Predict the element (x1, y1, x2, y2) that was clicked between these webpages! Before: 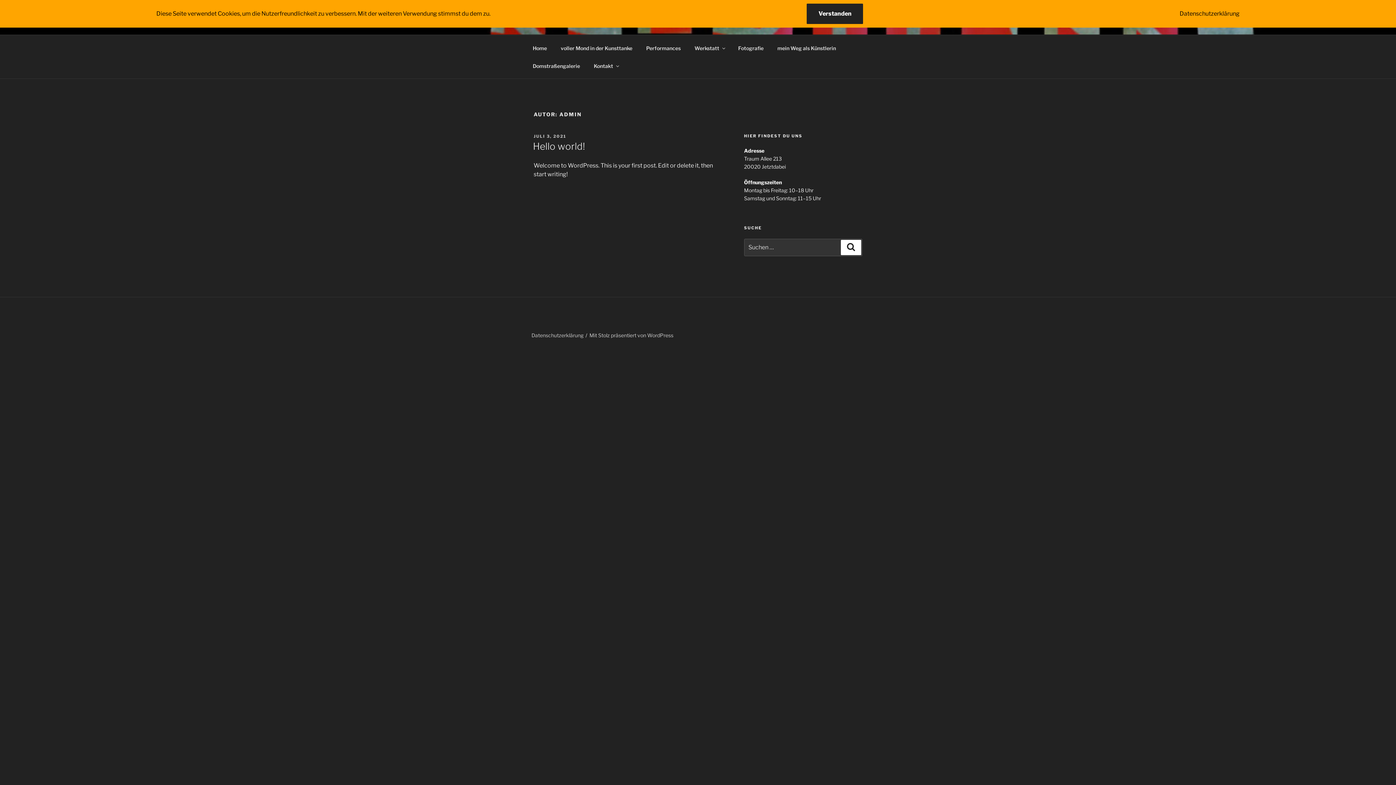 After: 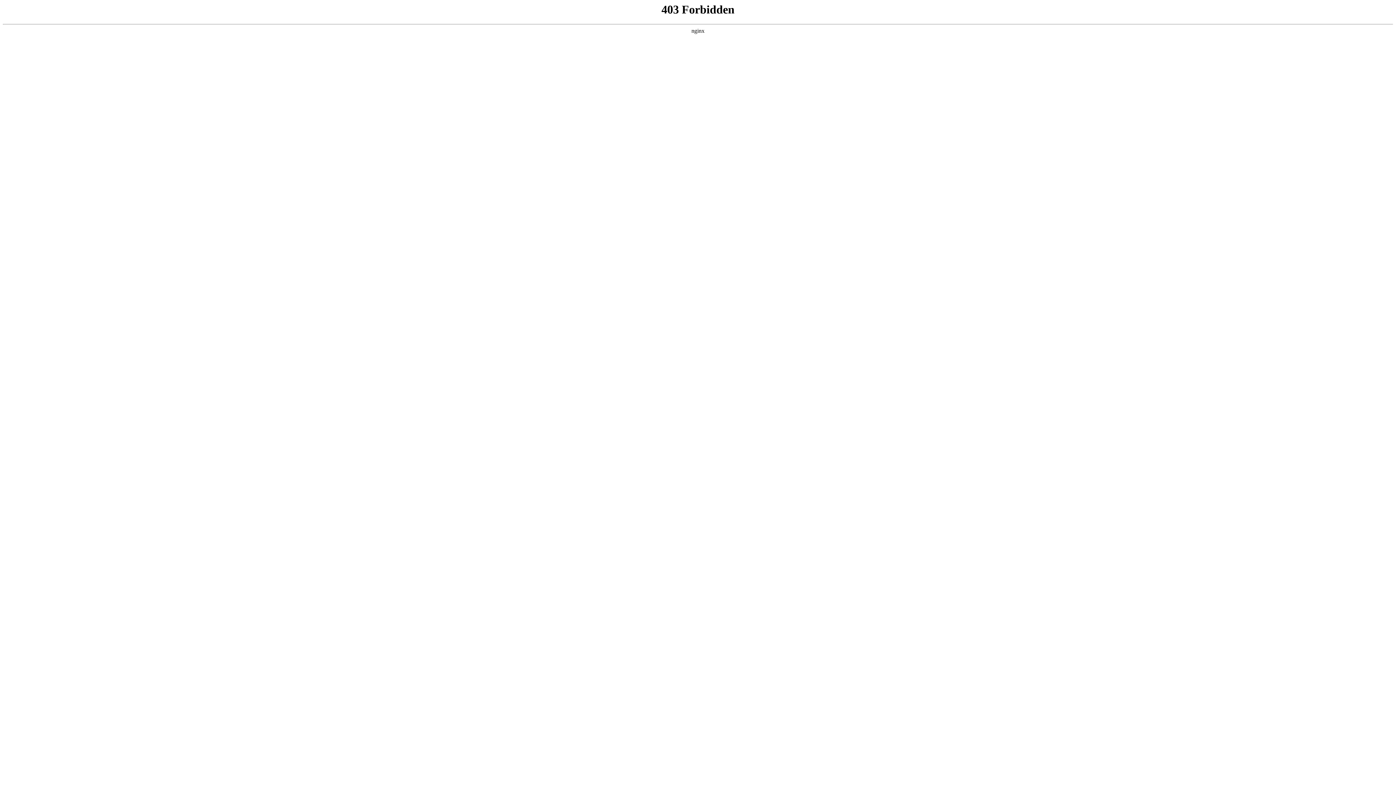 Action: label: Mit Stolz präsentiert von WordPress bbox: (589, 332, 673, 338)